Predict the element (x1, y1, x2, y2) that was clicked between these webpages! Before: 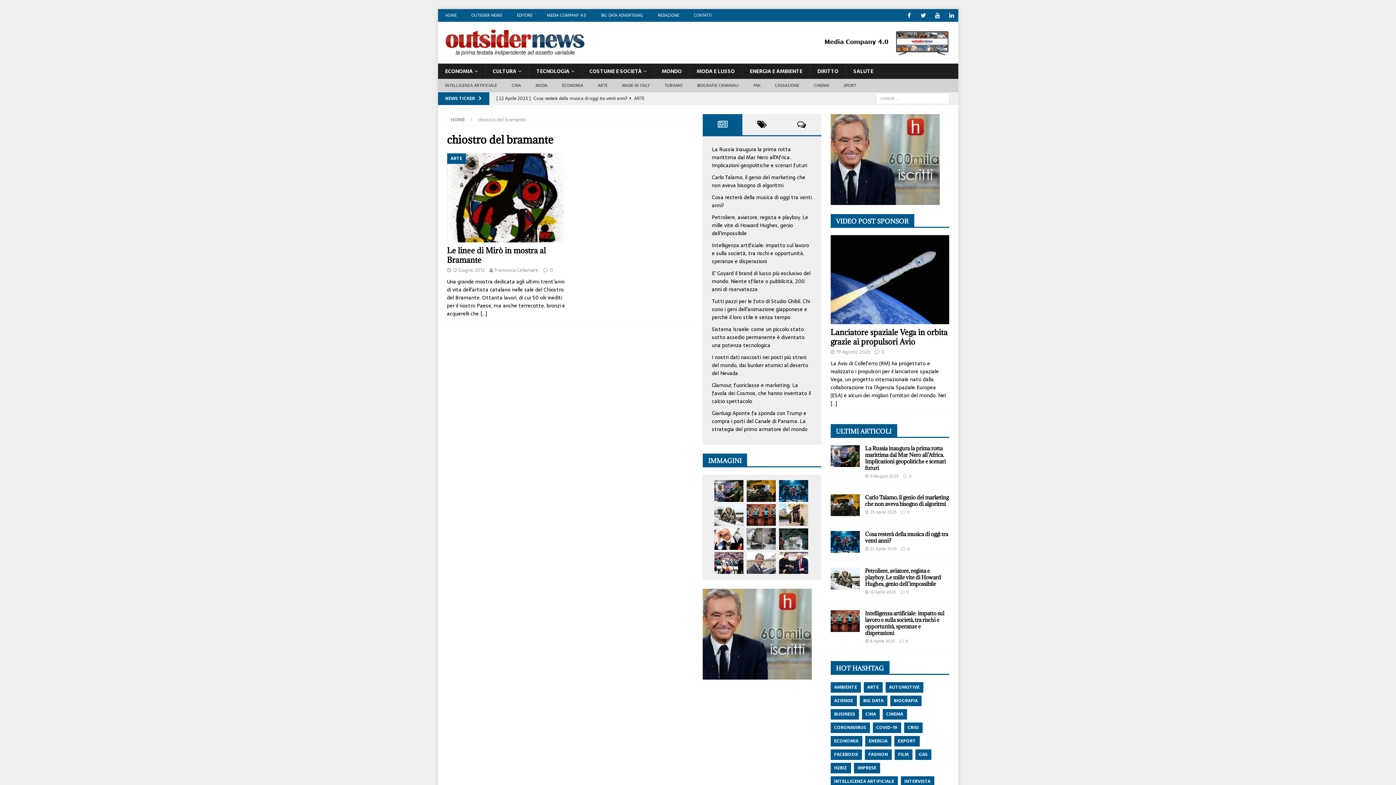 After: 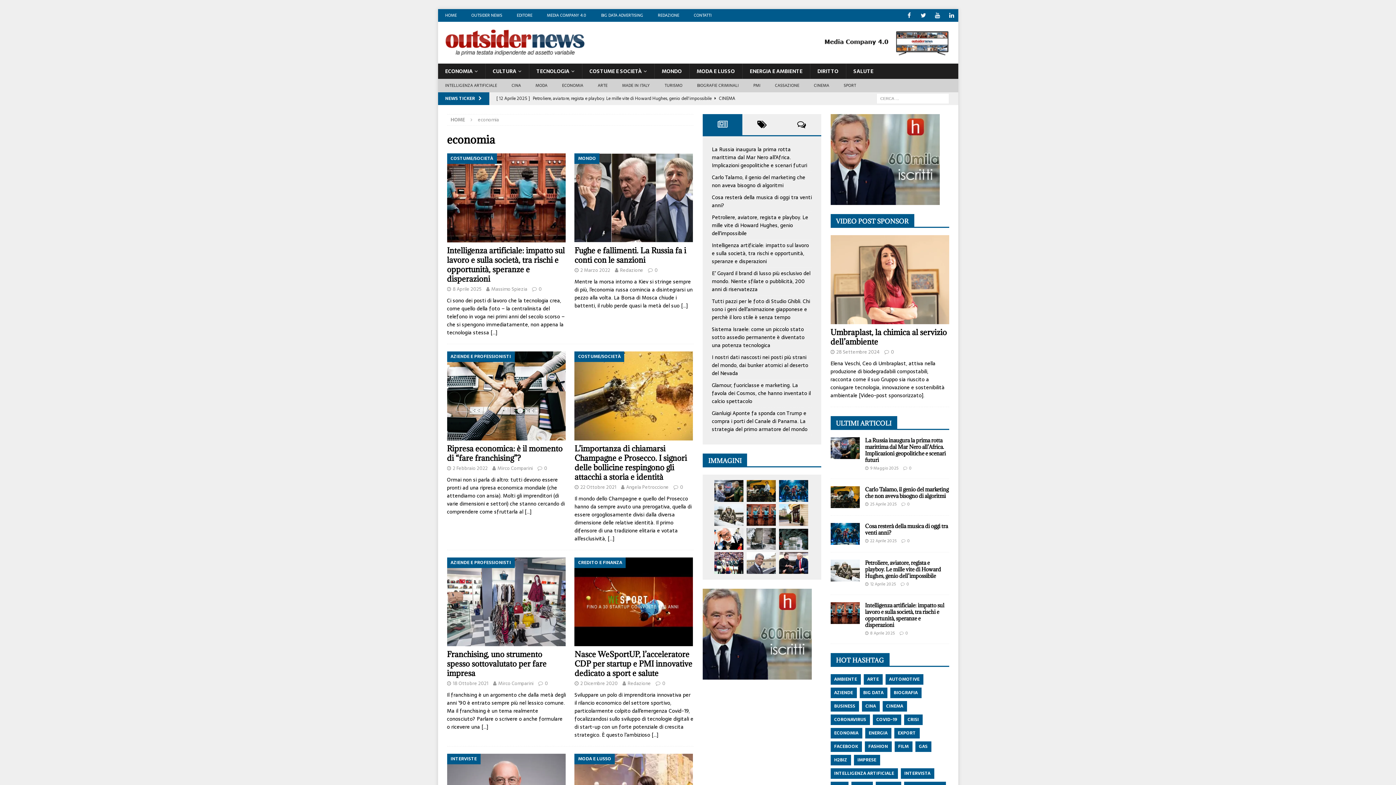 Action: label: ECONOMIA bbox: (554, 78, 590, 92)